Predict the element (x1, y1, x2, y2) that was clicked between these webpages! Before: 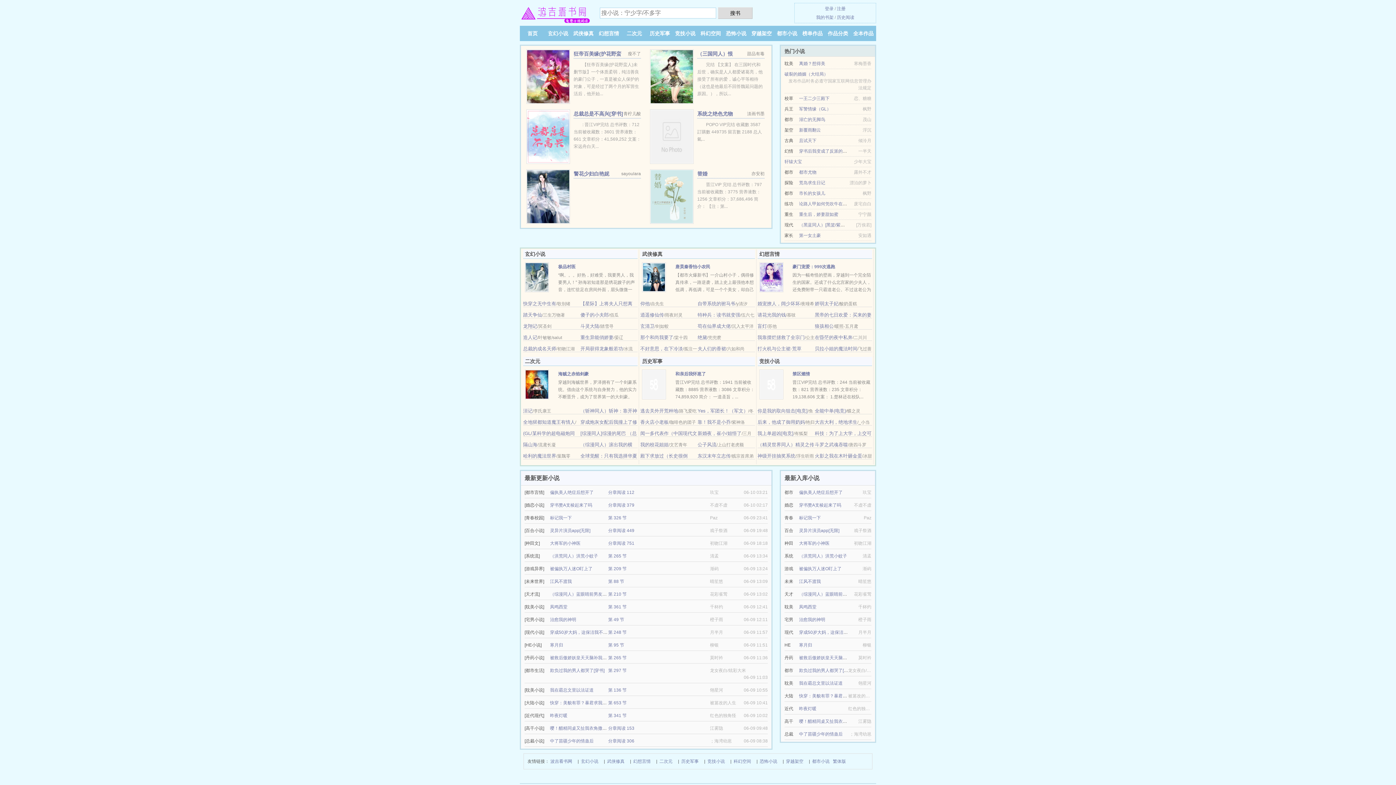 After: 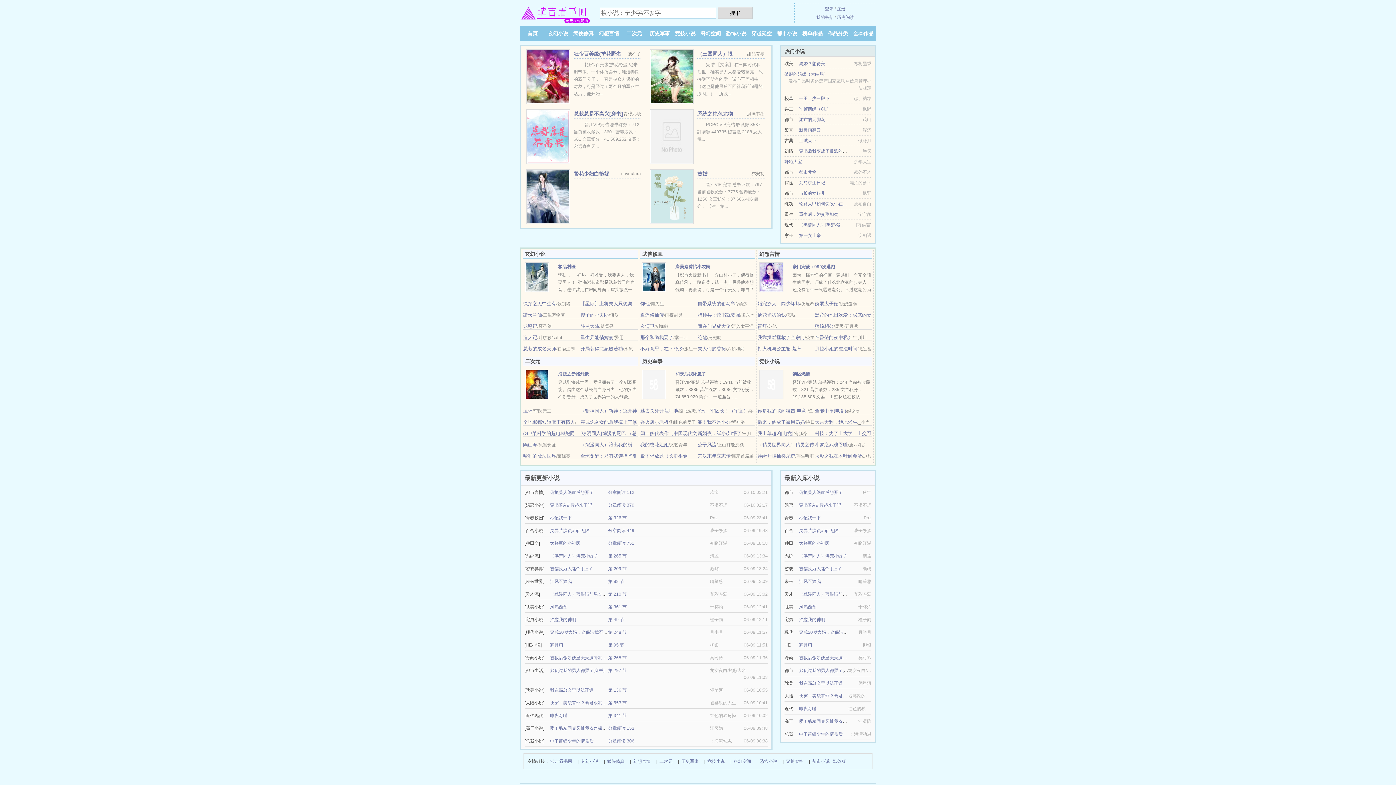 Action: bbox: (799, 201, 864, 206) label: 论路人甲如何凭吹牛在无限流苟活